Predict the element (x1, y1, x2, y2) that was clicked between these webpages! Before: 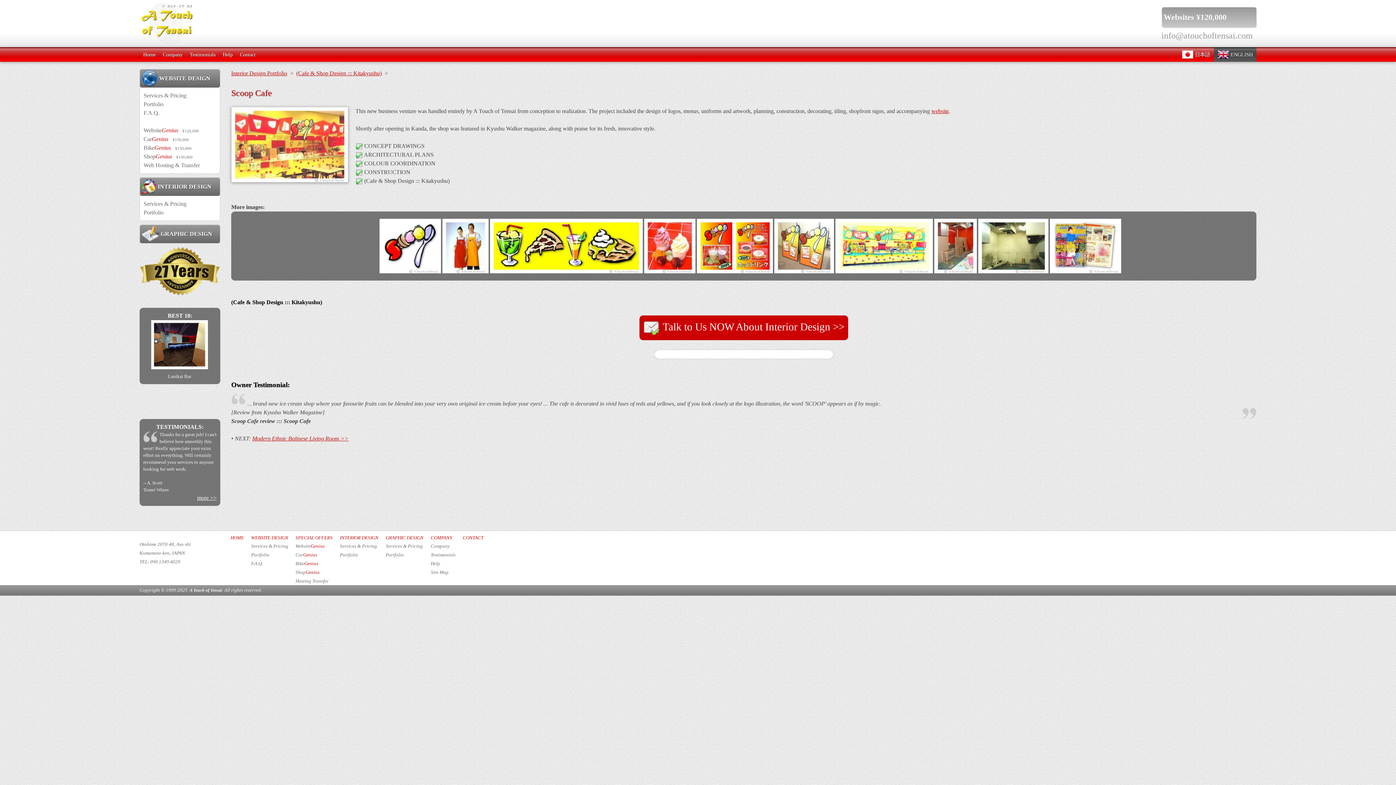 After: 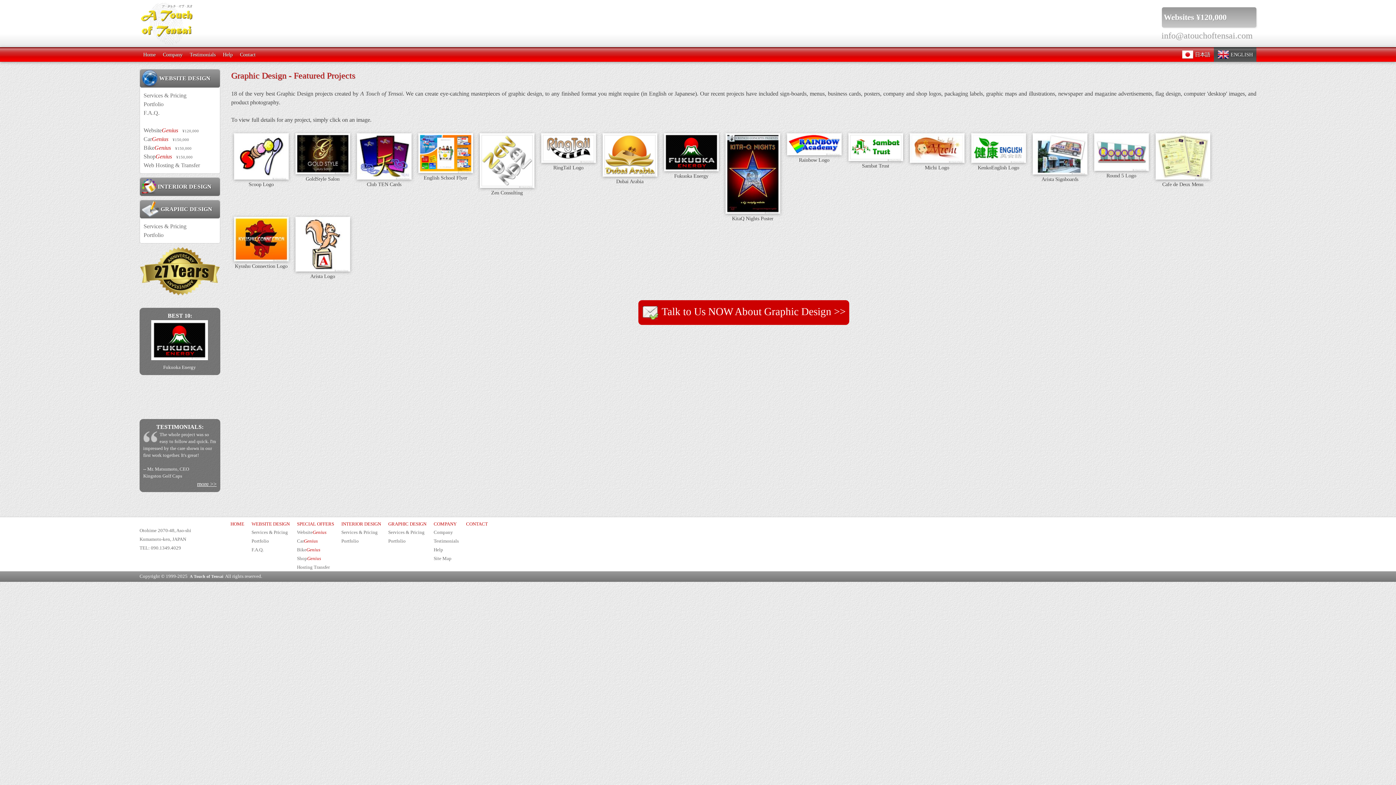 Action: label: Portfolio bbox: (385, 525, 404, 530)